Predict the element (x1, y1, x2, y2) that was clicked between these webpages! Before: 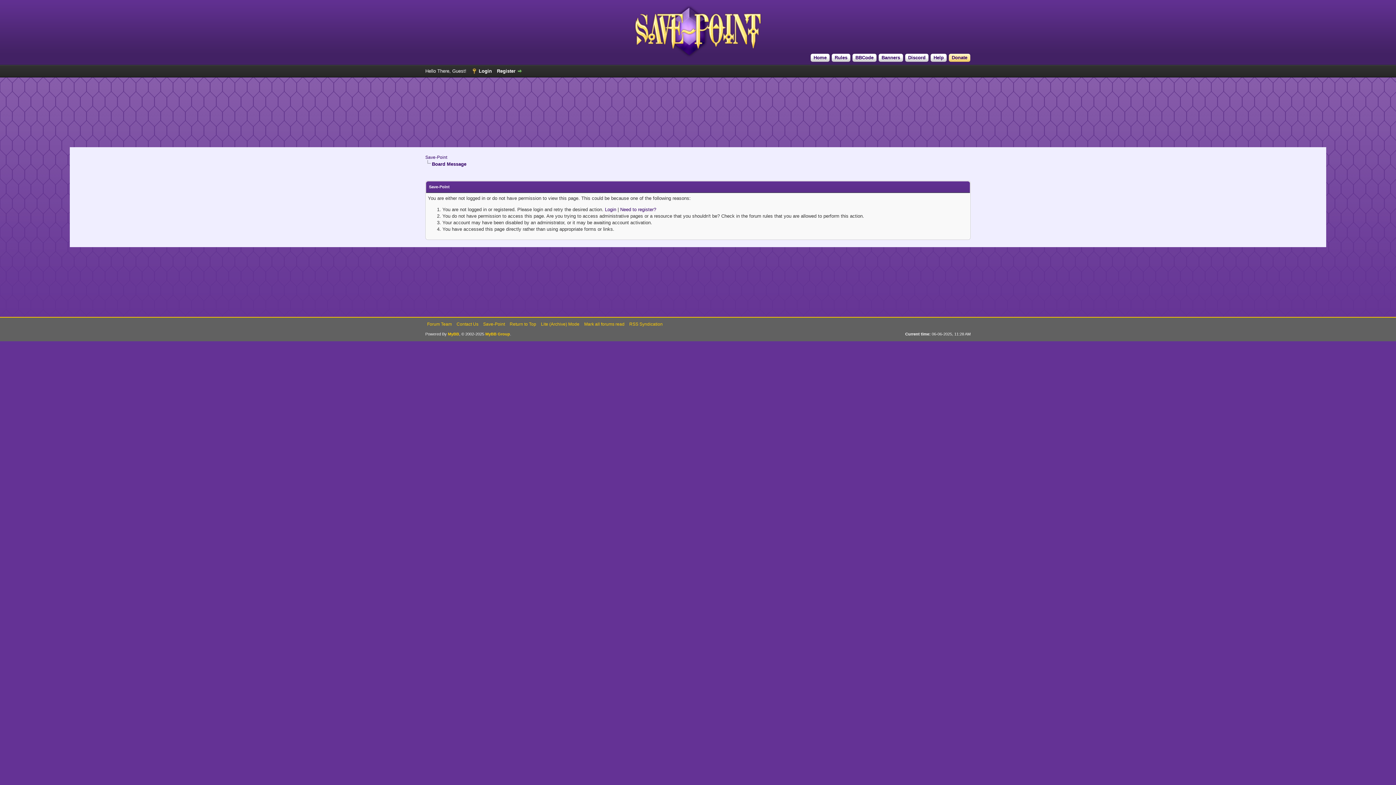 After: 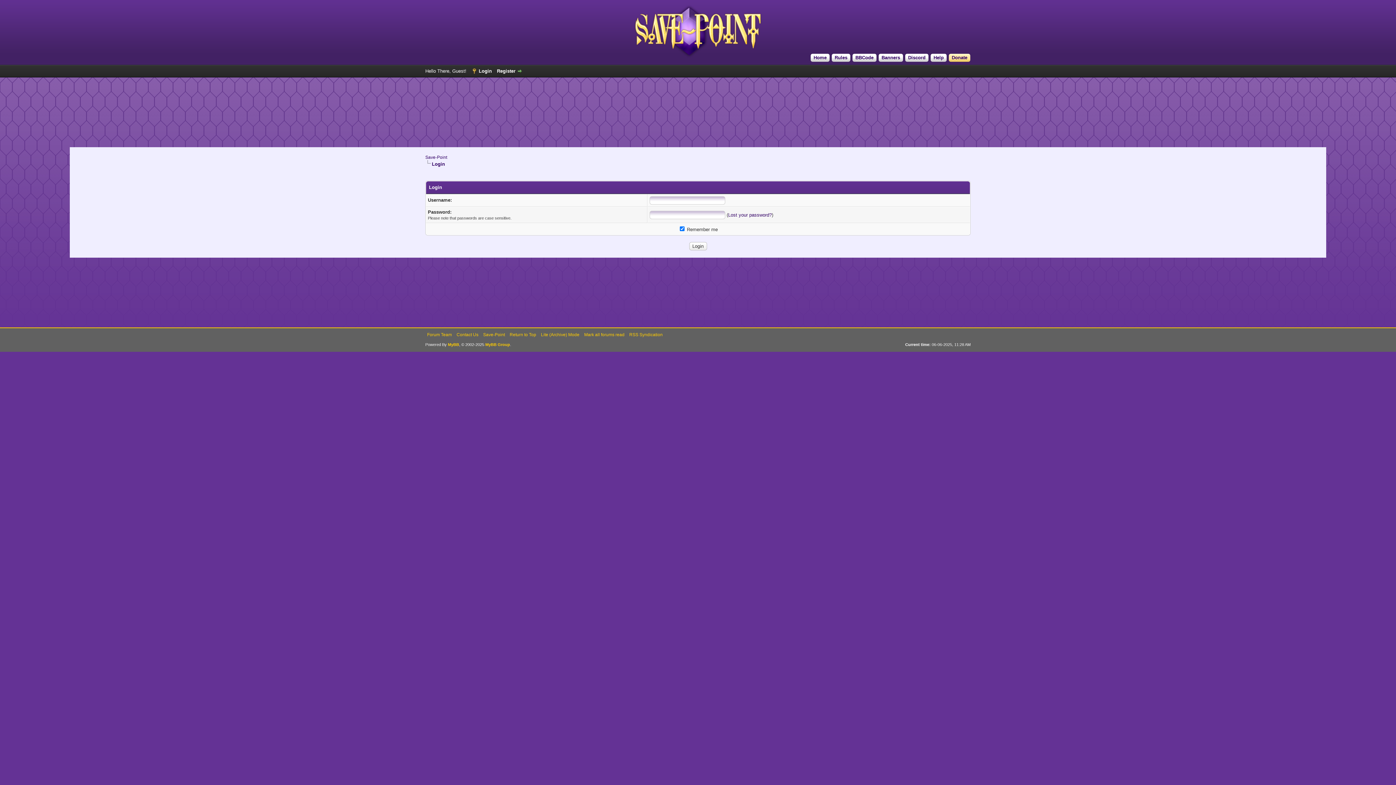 Action: label: Login bbox: (605, 206, 616, 212)